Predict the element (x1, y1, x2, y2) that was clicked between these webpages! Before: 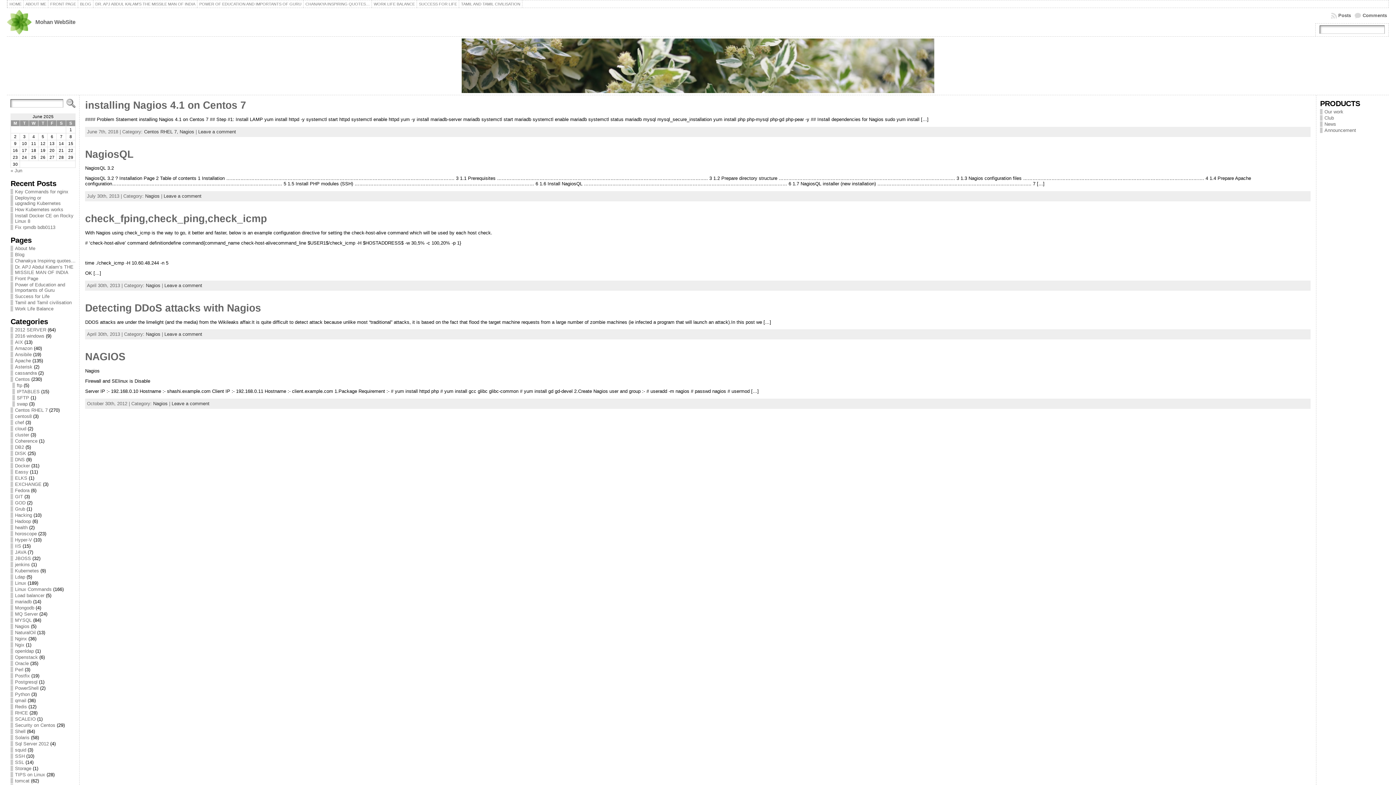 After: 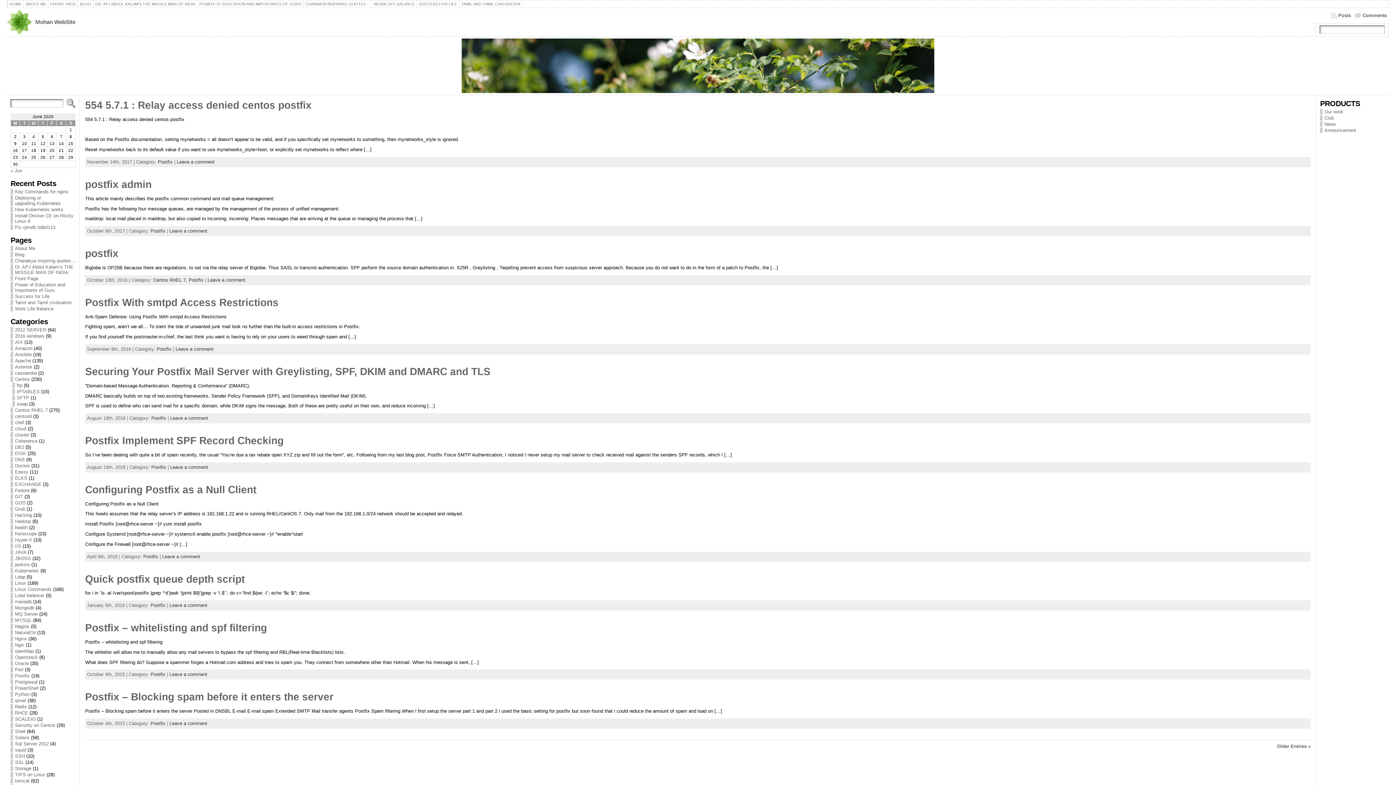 Action: label: Postfix bbox: (10, 673, 29, 678)